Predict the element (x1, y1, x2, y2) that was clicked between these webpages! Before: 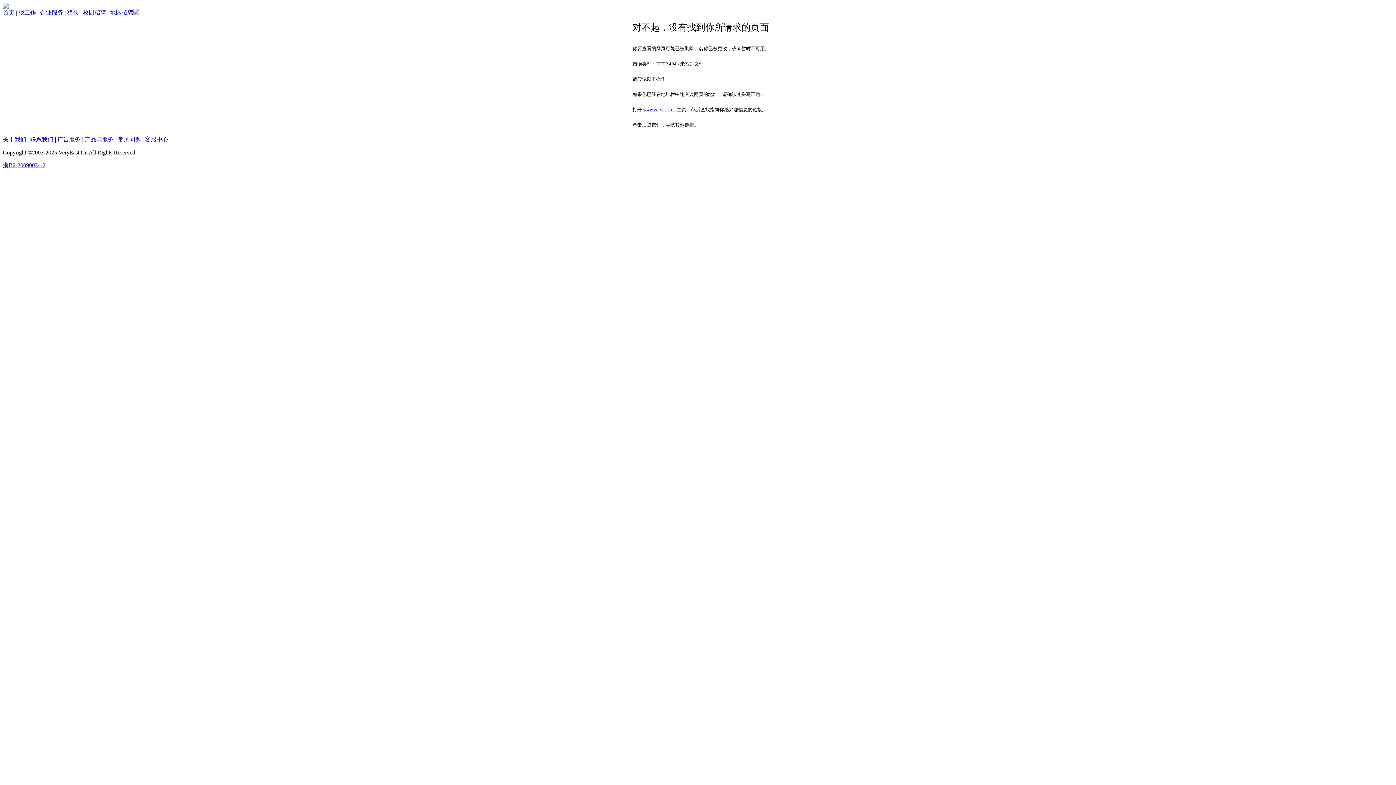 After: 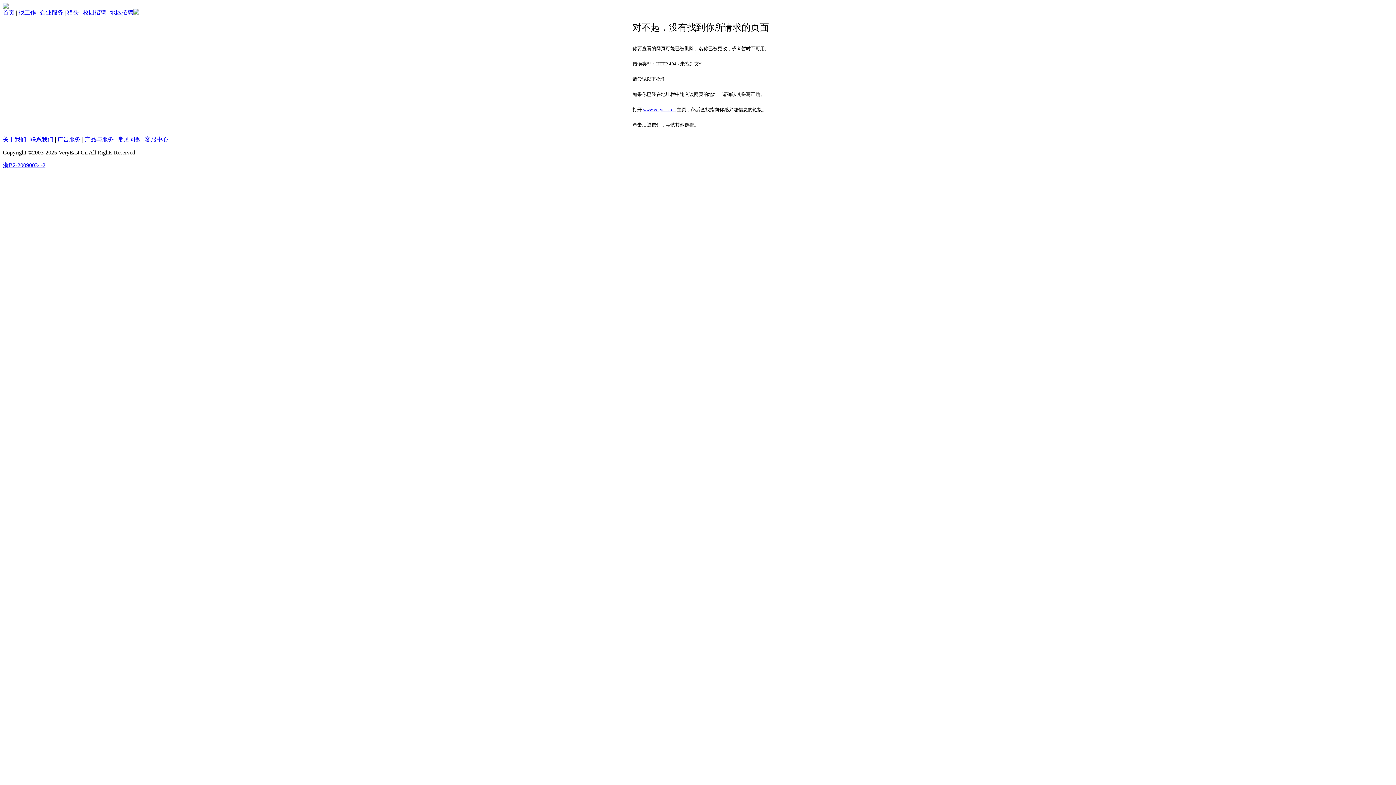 Action: label: 浙B2-20090034-2 bbox: (2, 162, 45, 168)